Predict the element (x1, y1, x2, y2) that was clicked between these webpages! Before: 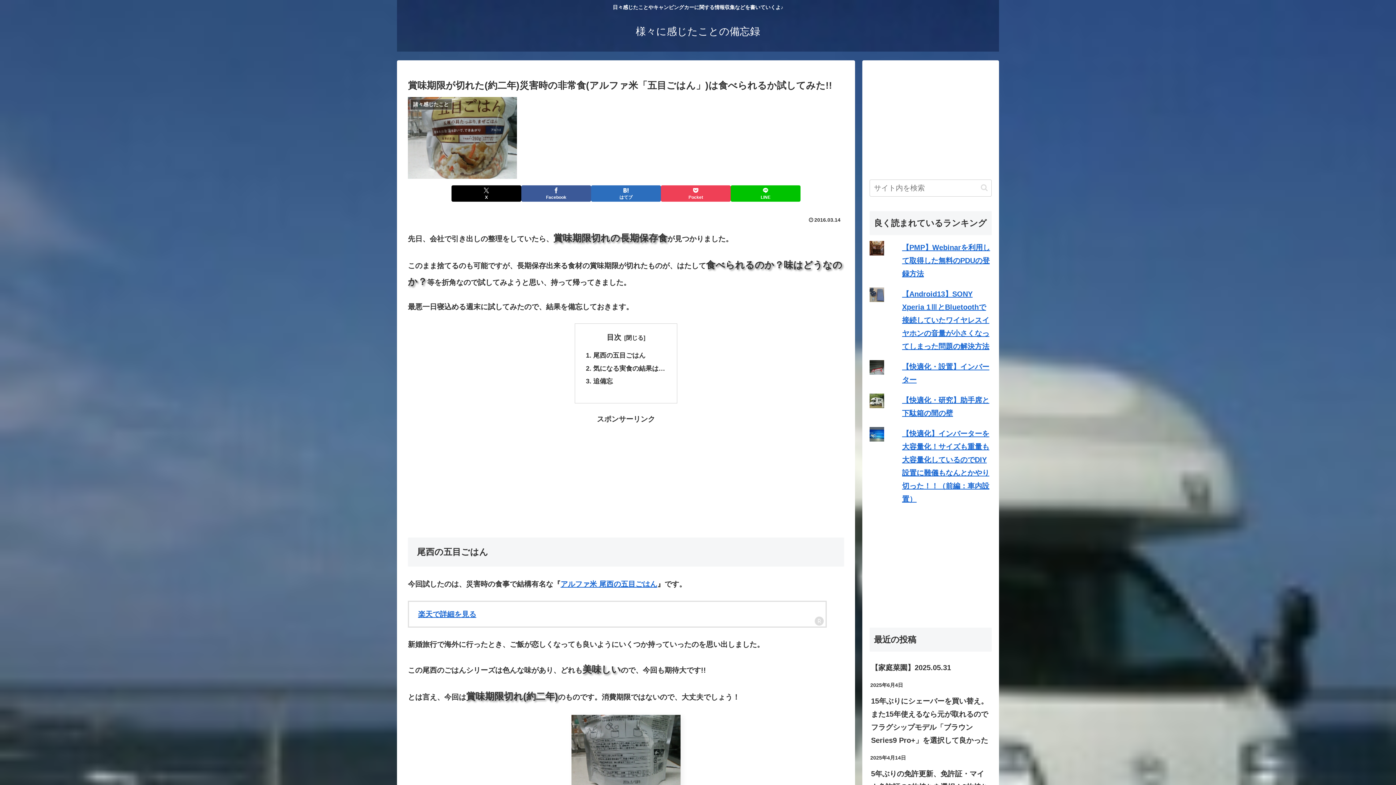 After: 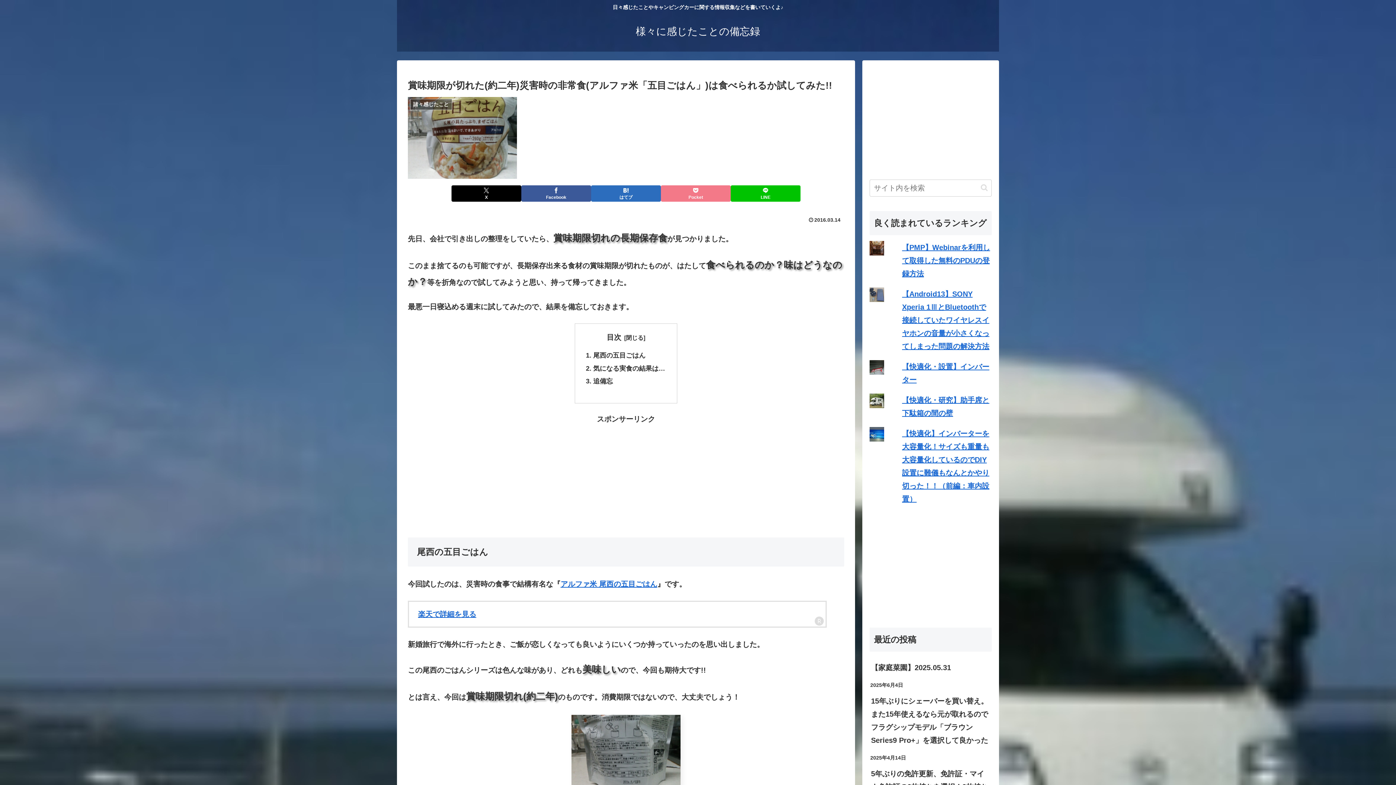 Action: bbox: (661, 185, 730, 201) label: Pocketに保存